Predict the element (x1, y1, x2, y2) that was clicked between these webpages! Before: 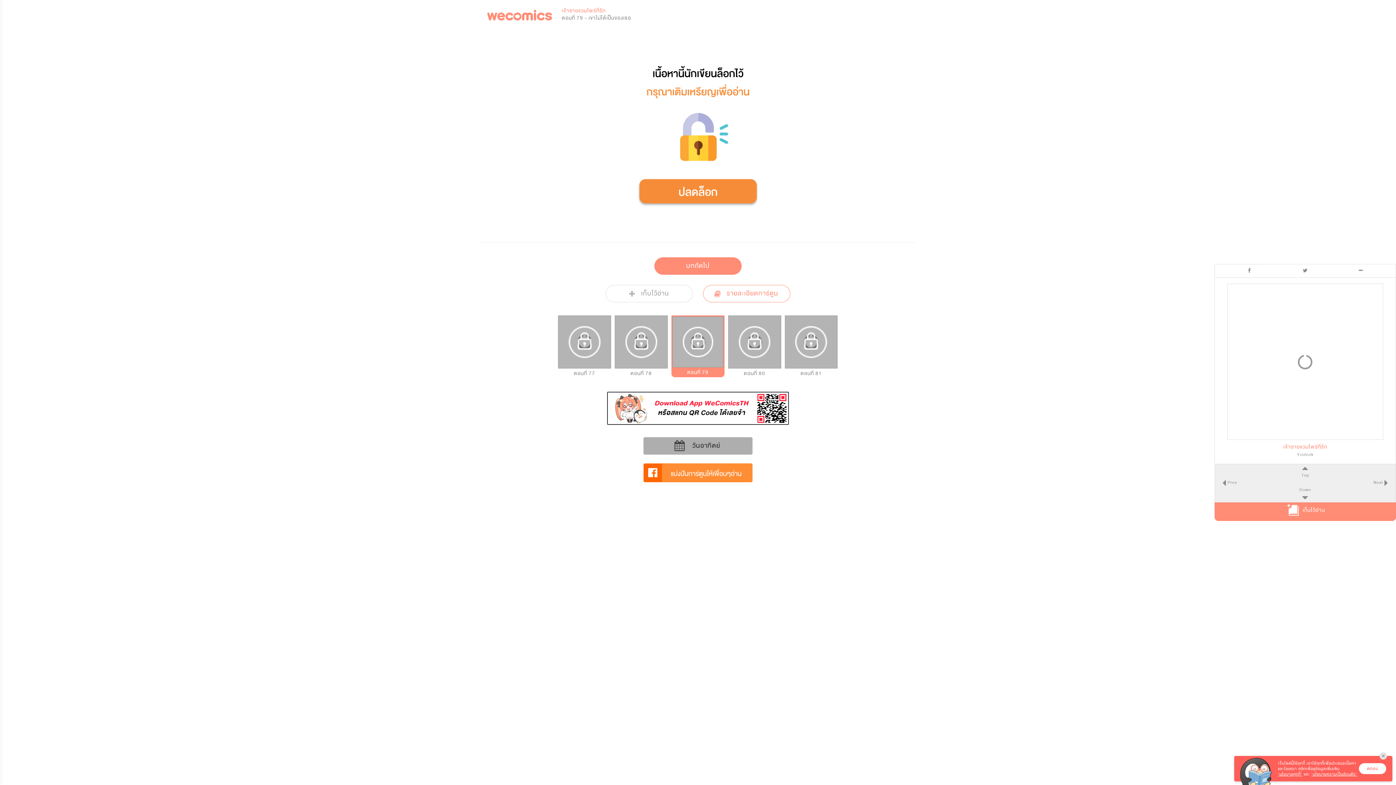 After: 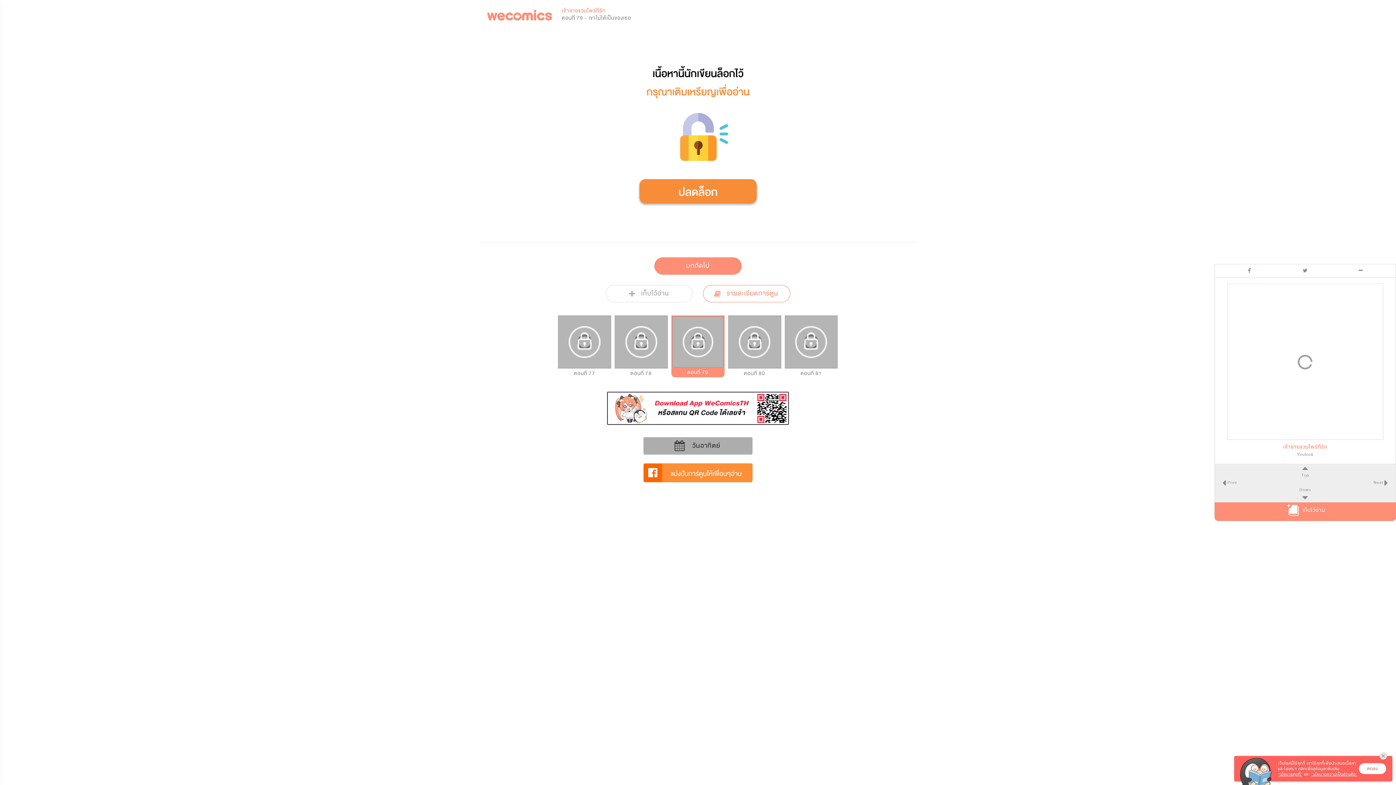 Action: label: ‘นโยบายคุกกี้’ bbox: (1278, 771, 1302, 778)